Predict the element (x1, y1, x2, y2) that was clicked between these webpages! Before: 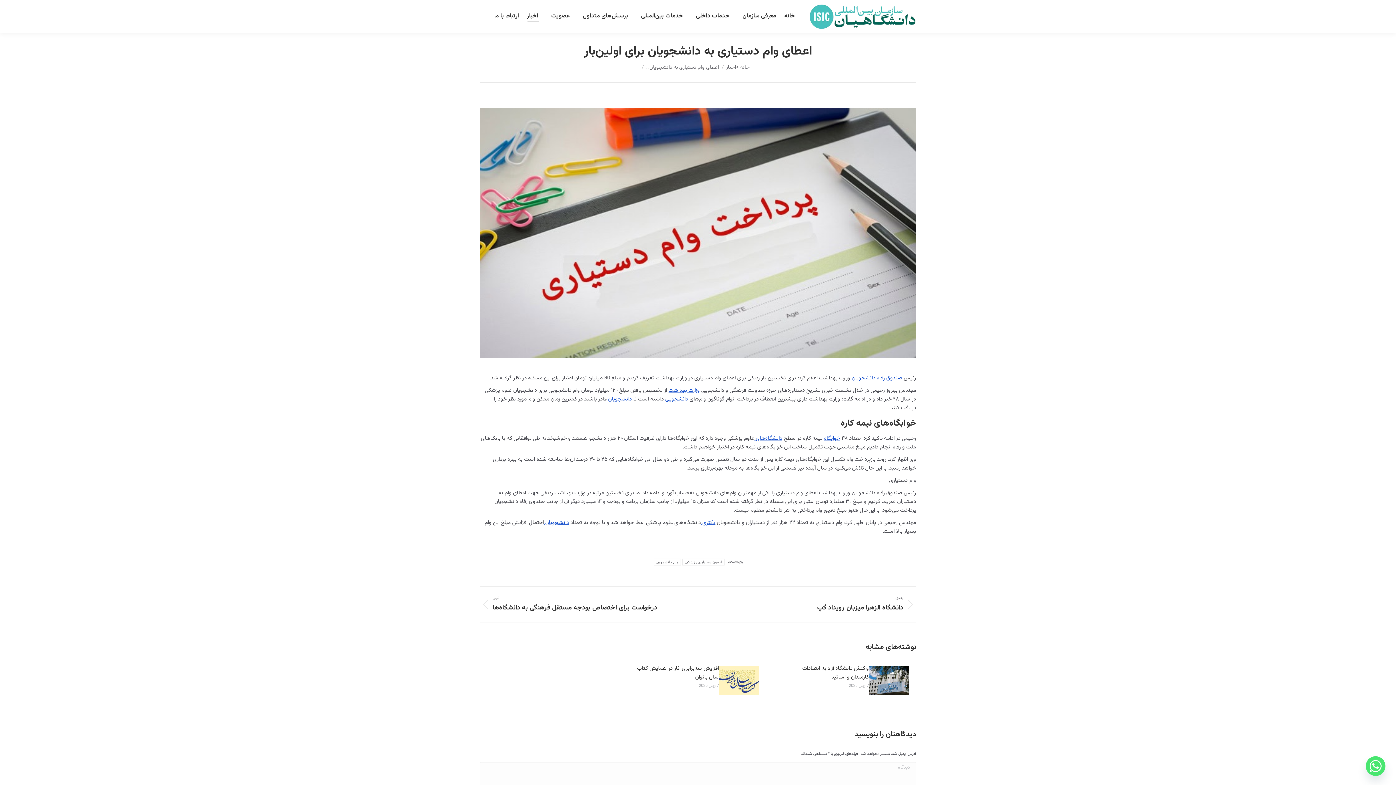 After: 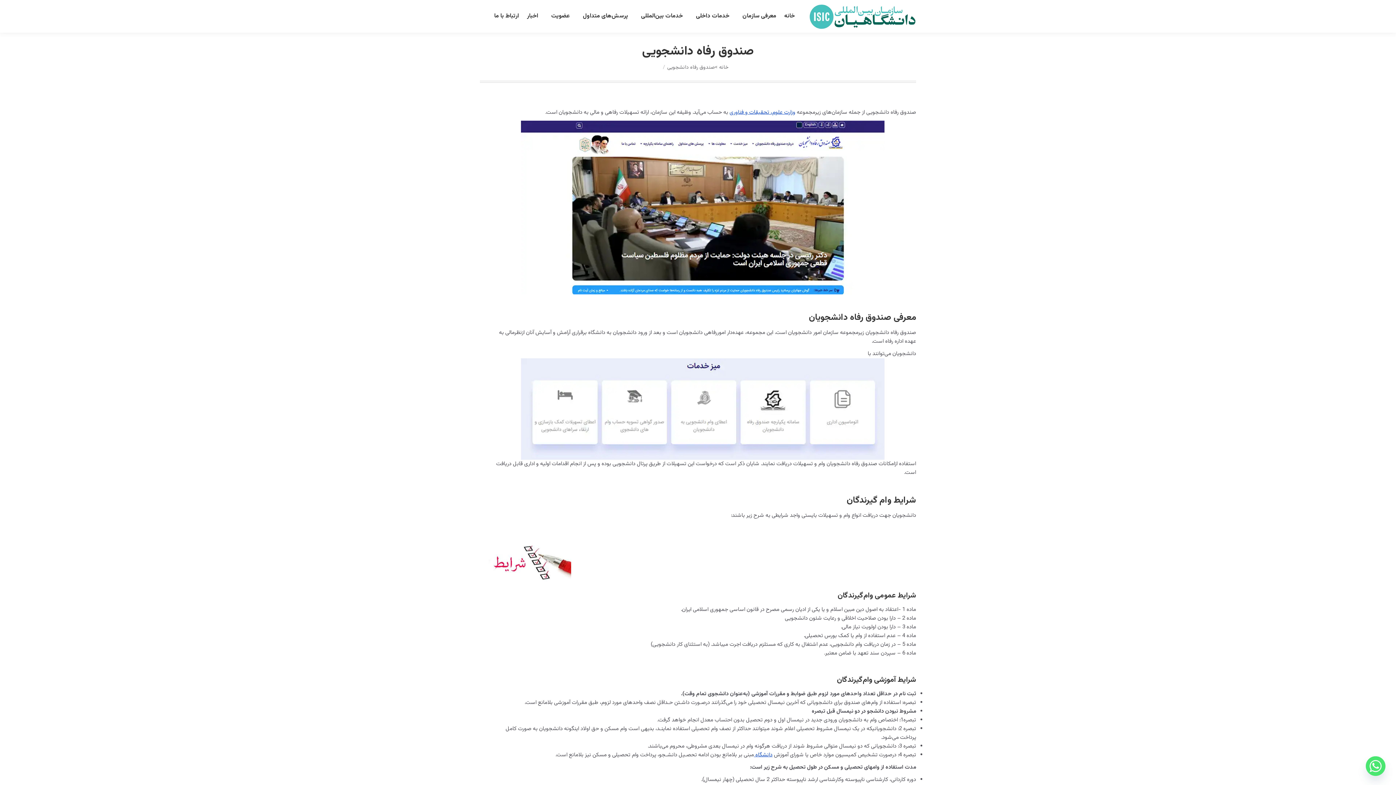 Action: bbox: (852, 374, 902, 382) label: صندوق رفاه دانشجویان